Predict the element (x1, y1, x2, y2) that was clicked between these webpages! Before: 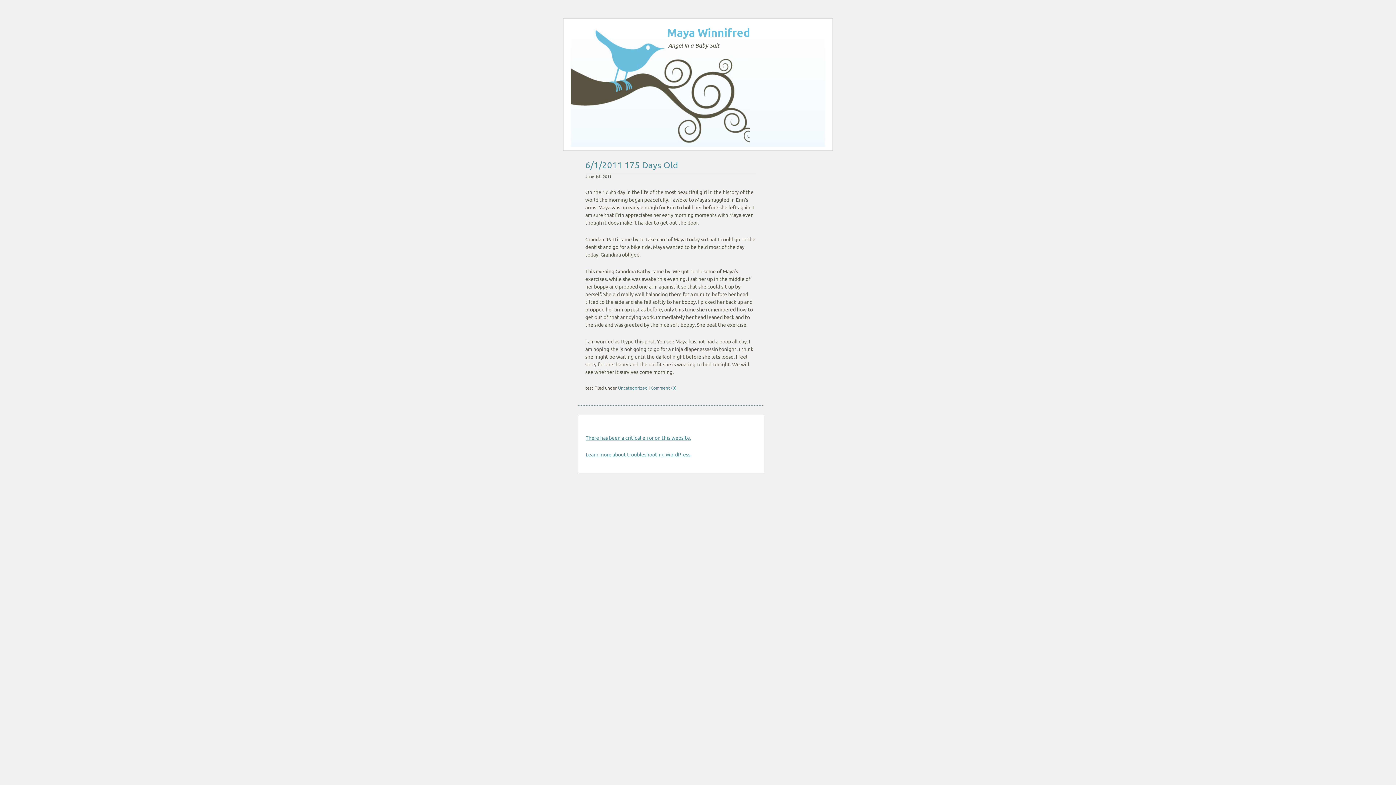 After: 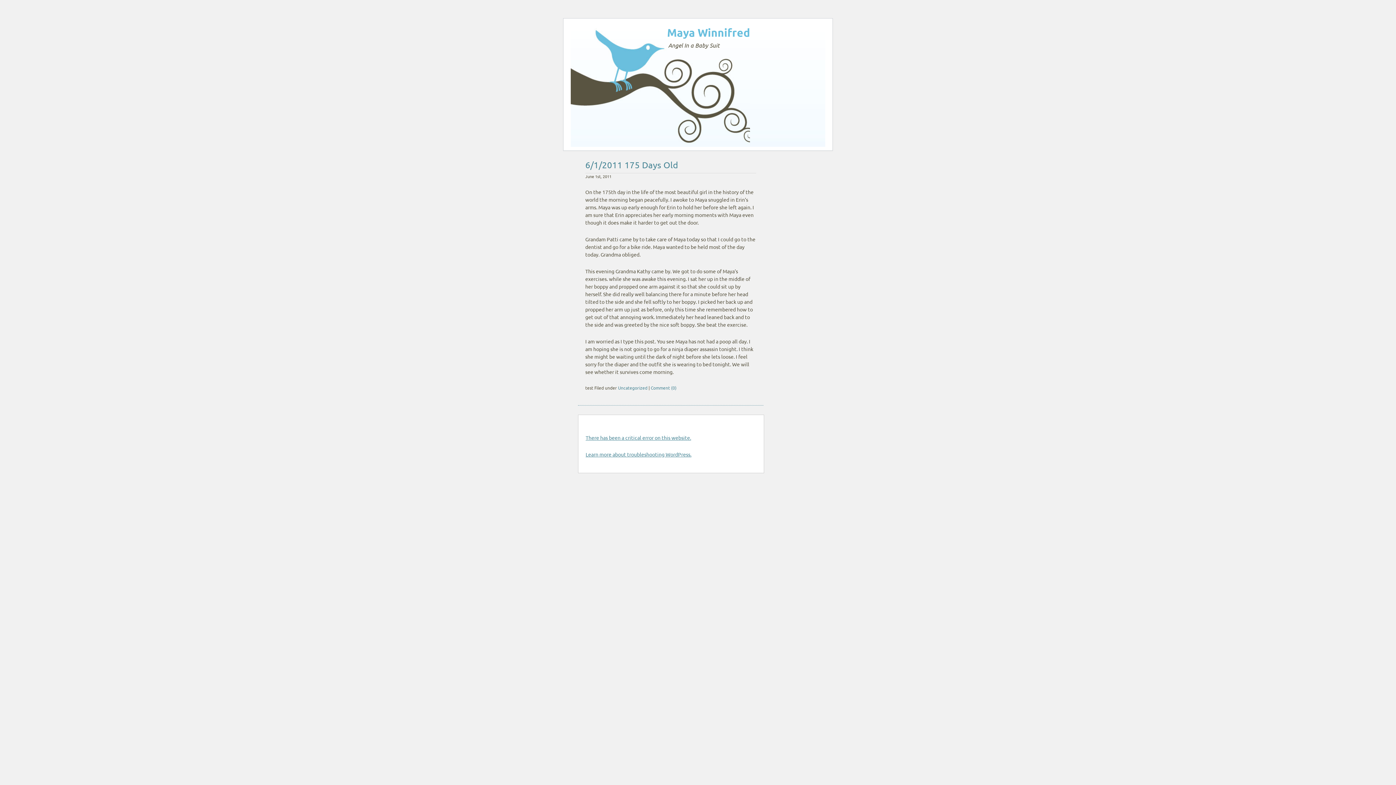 Action: label: 6/1/2011 175 Days Old bbox: (585, 159, 678, 170)